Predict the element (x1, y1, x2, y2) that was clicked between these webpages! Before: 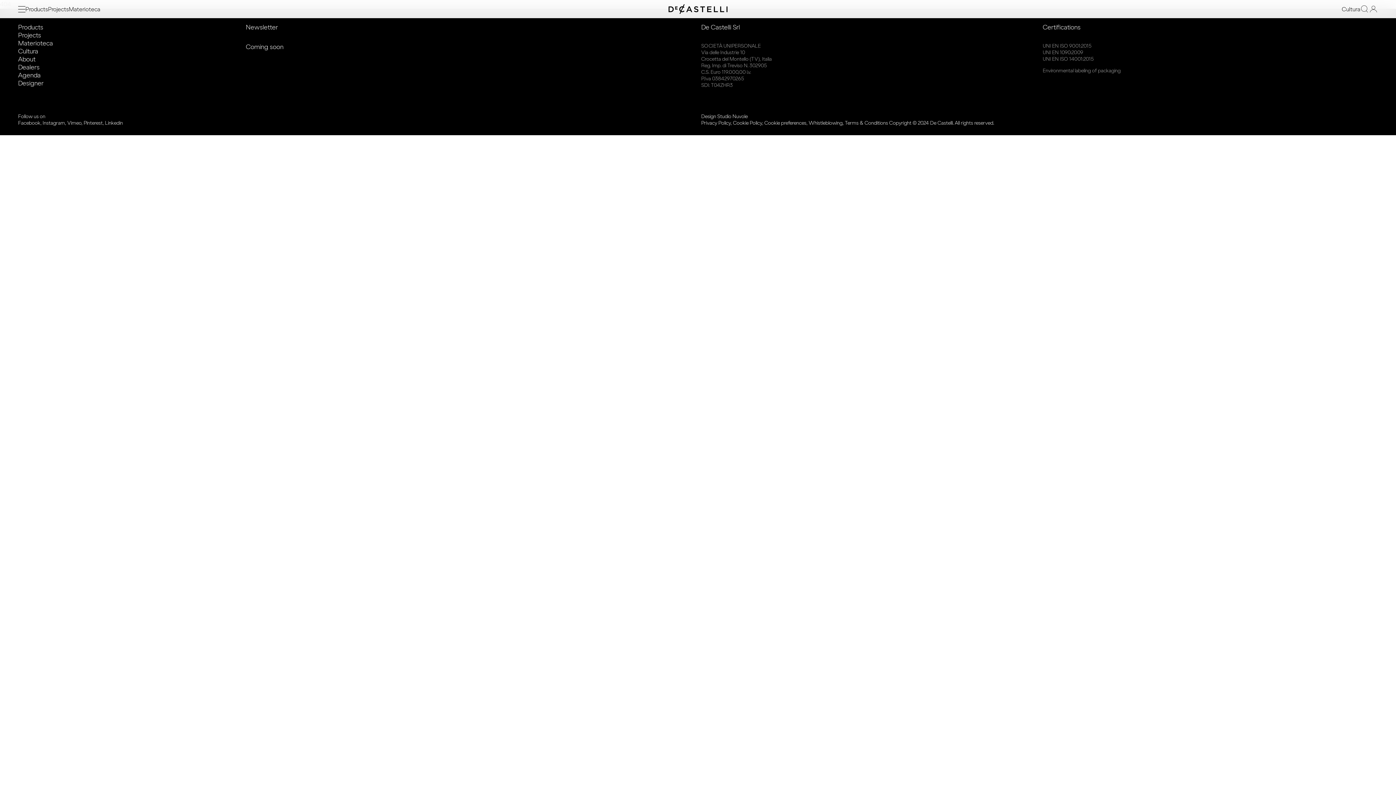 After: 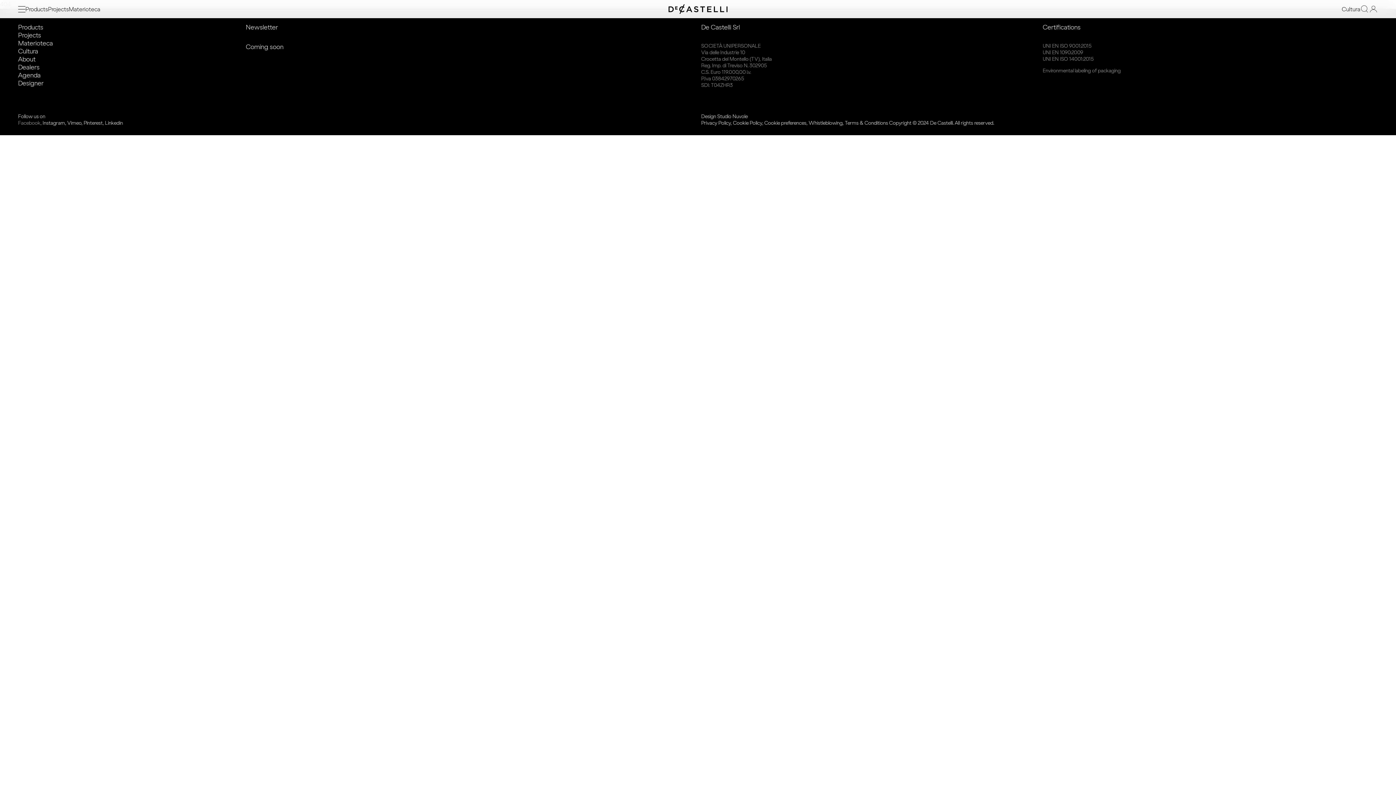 Action: label: Facebook bbox: (18, 120, 40, 126)